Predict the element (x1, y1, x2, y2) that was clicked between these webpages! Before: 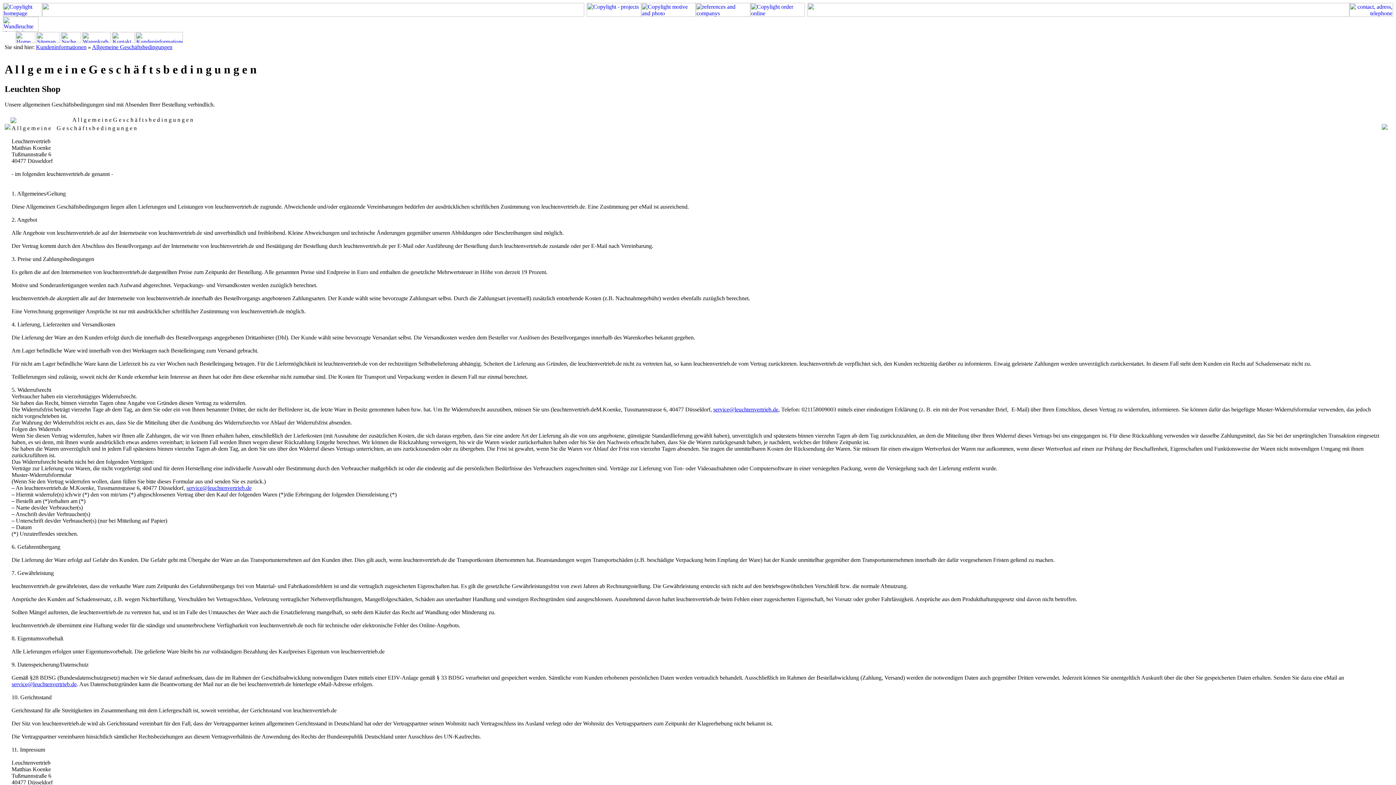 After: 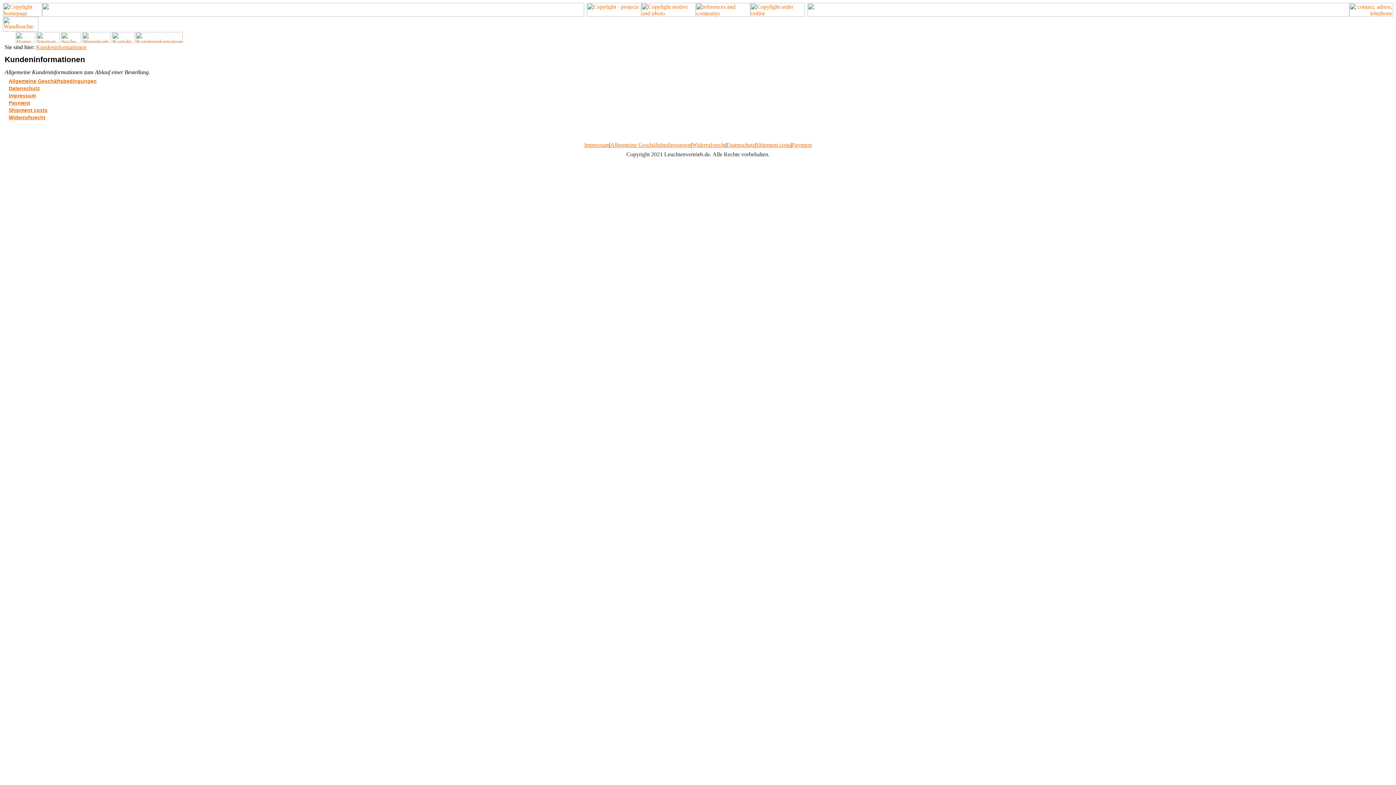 Action: bbox: (135, 37, 182, 44)